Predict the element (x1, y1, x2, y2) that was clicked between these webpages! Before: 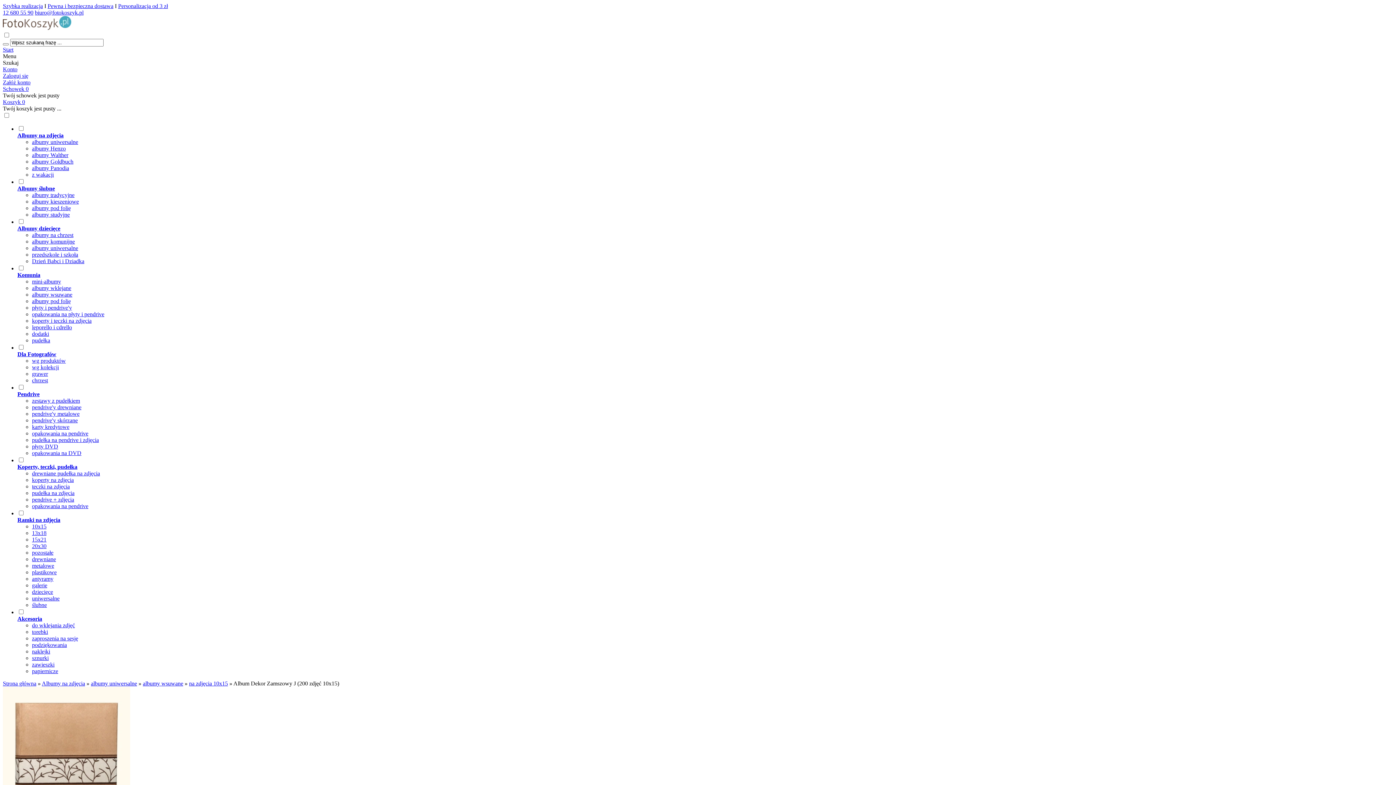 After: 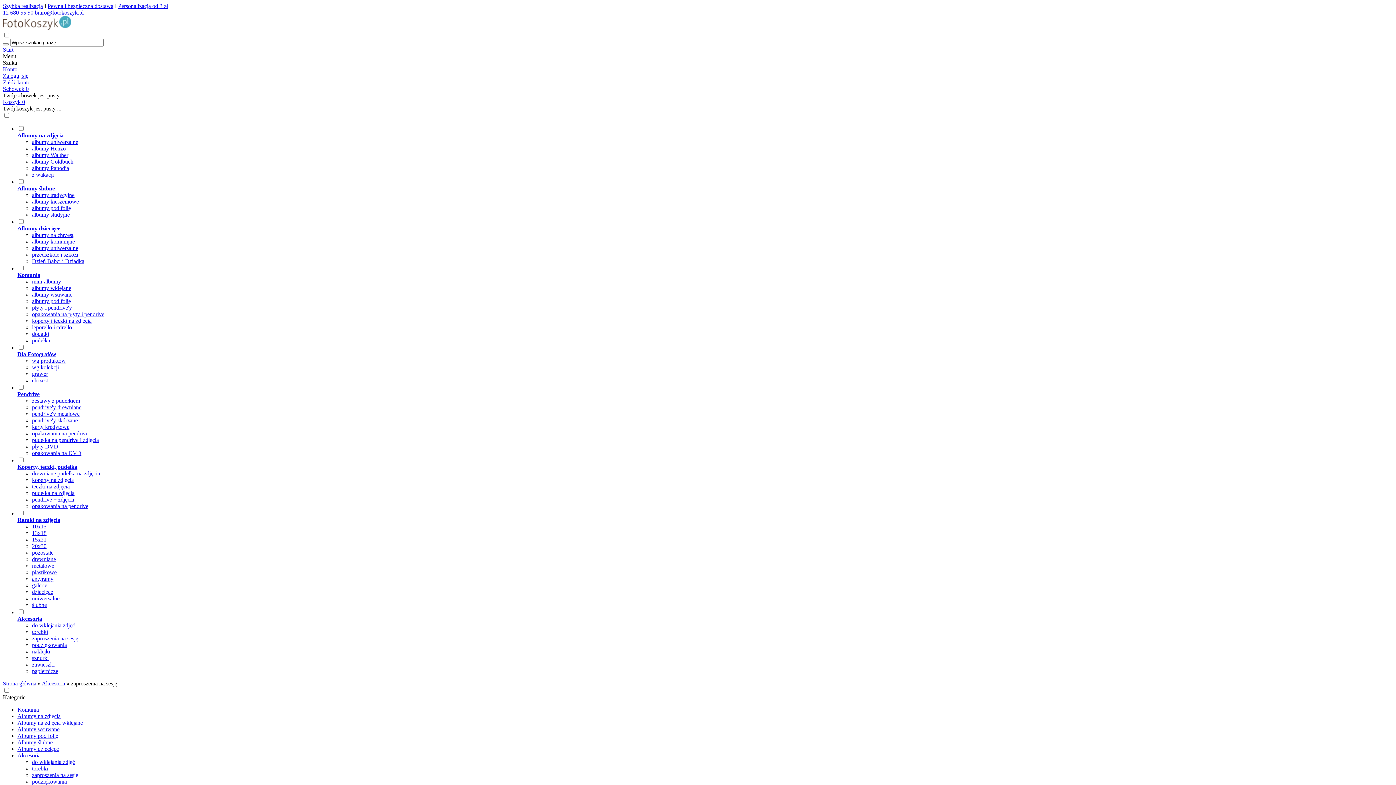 Action: label: zaproszenia na sesję bbox: (32, 635, 78, 641)